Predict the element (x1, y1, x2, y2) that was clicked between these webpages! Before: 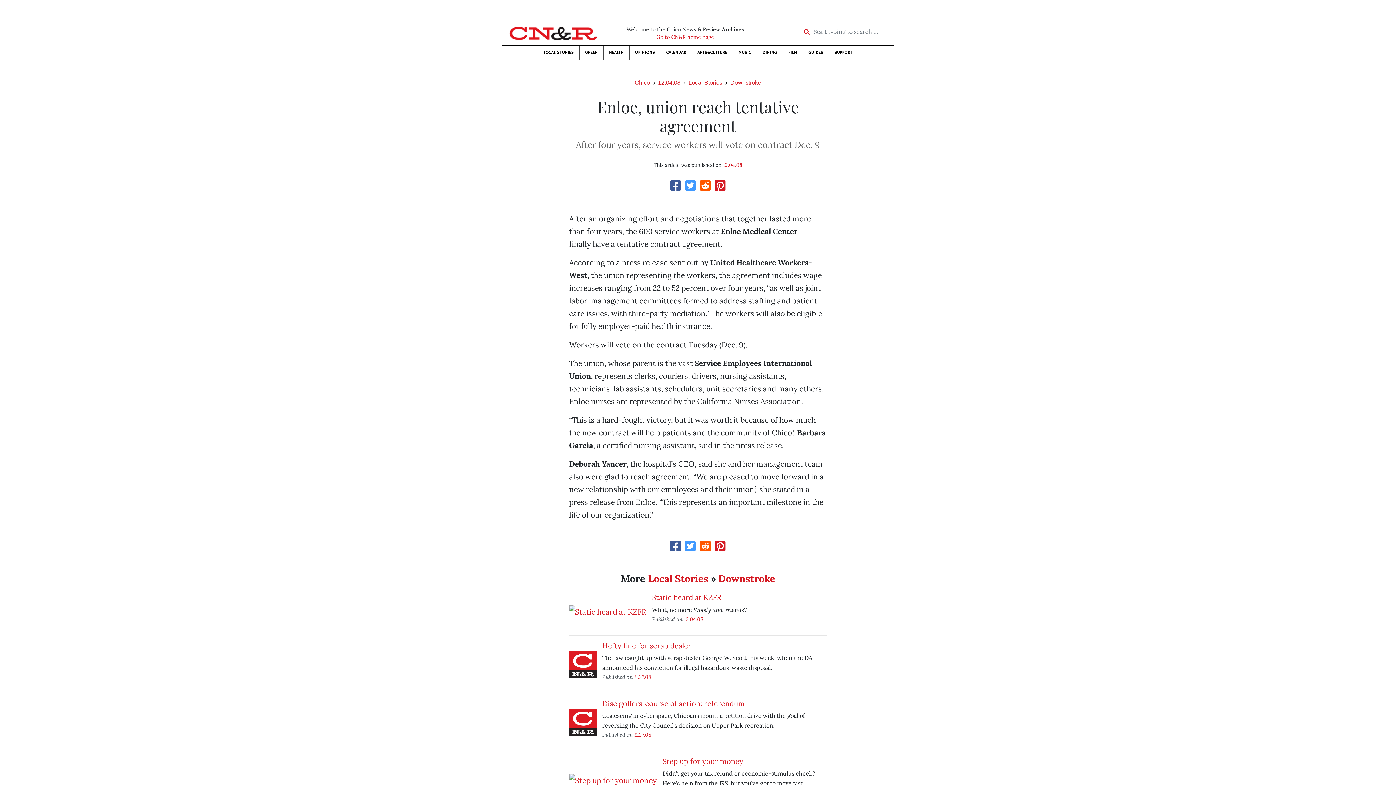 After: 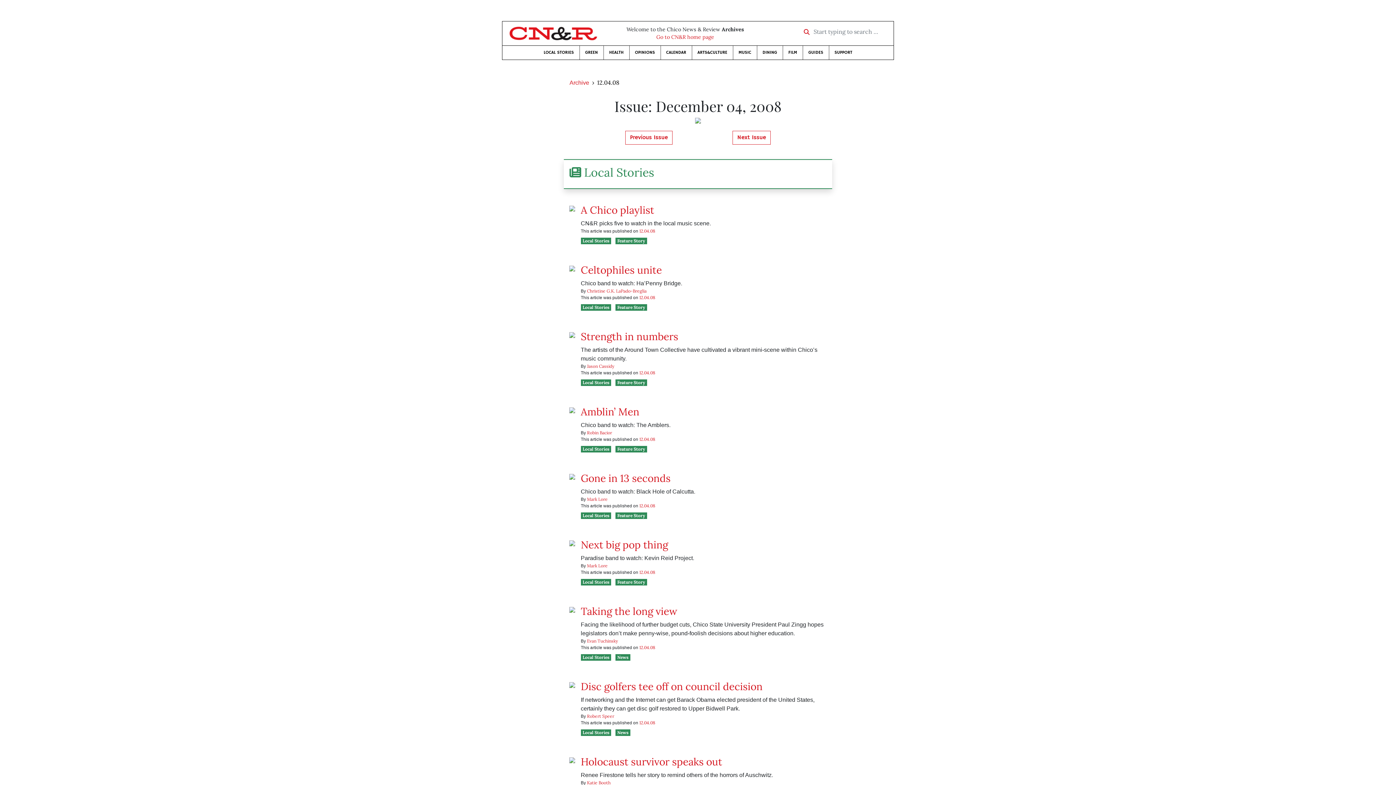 Action: label: 12.04.08 bbox: (723, 161, 742, 168)